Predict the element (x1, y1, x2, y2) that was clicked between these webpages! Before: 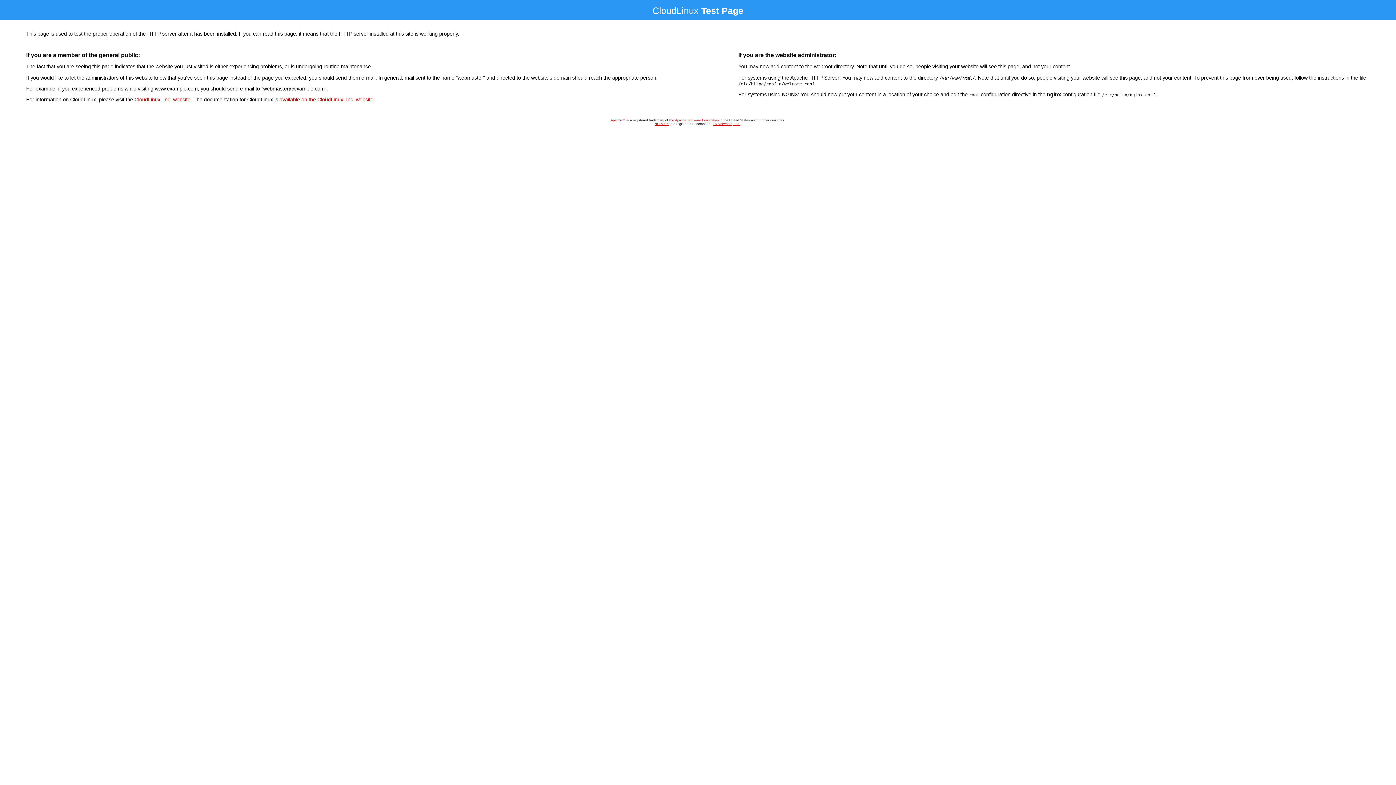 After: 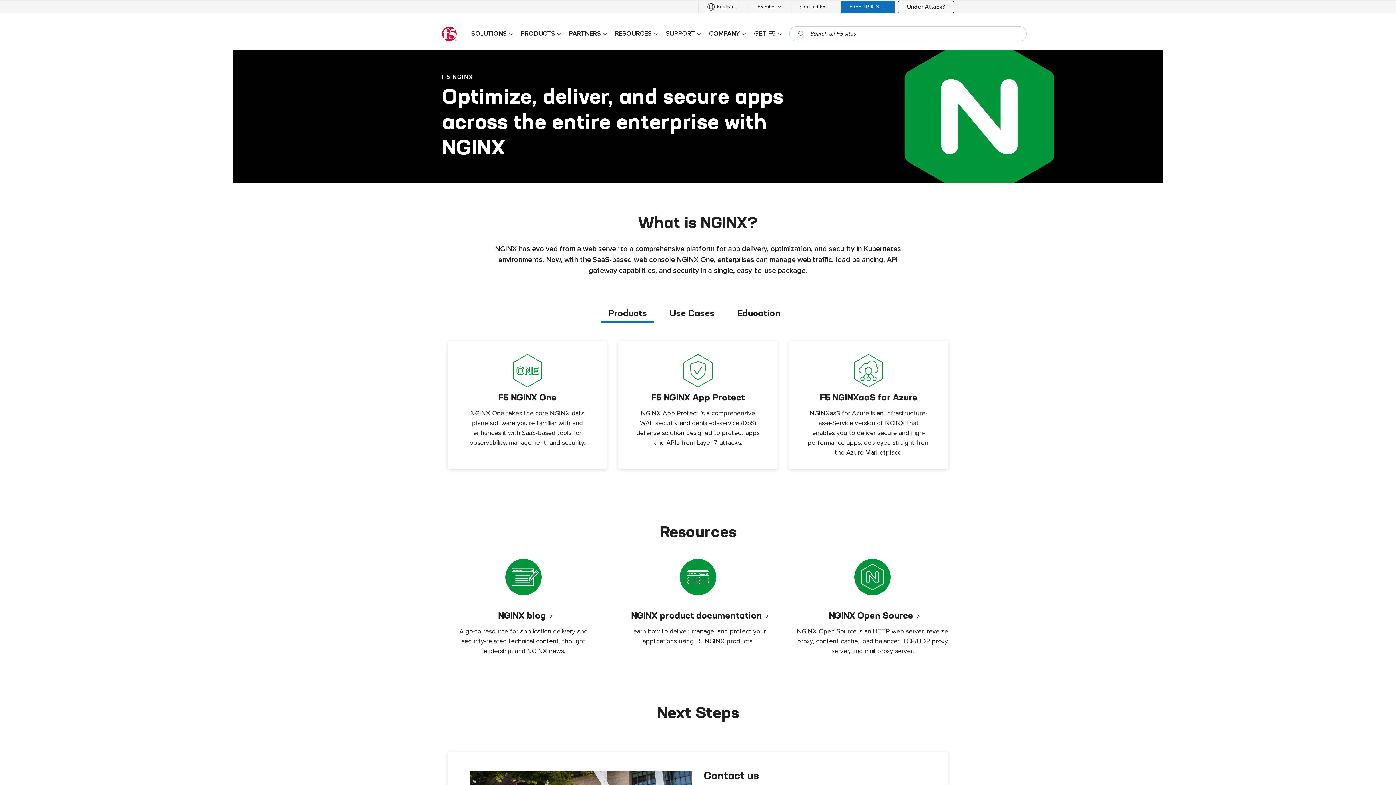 Action: label: NGINX™ bbox: (654, 122, 668, 125)